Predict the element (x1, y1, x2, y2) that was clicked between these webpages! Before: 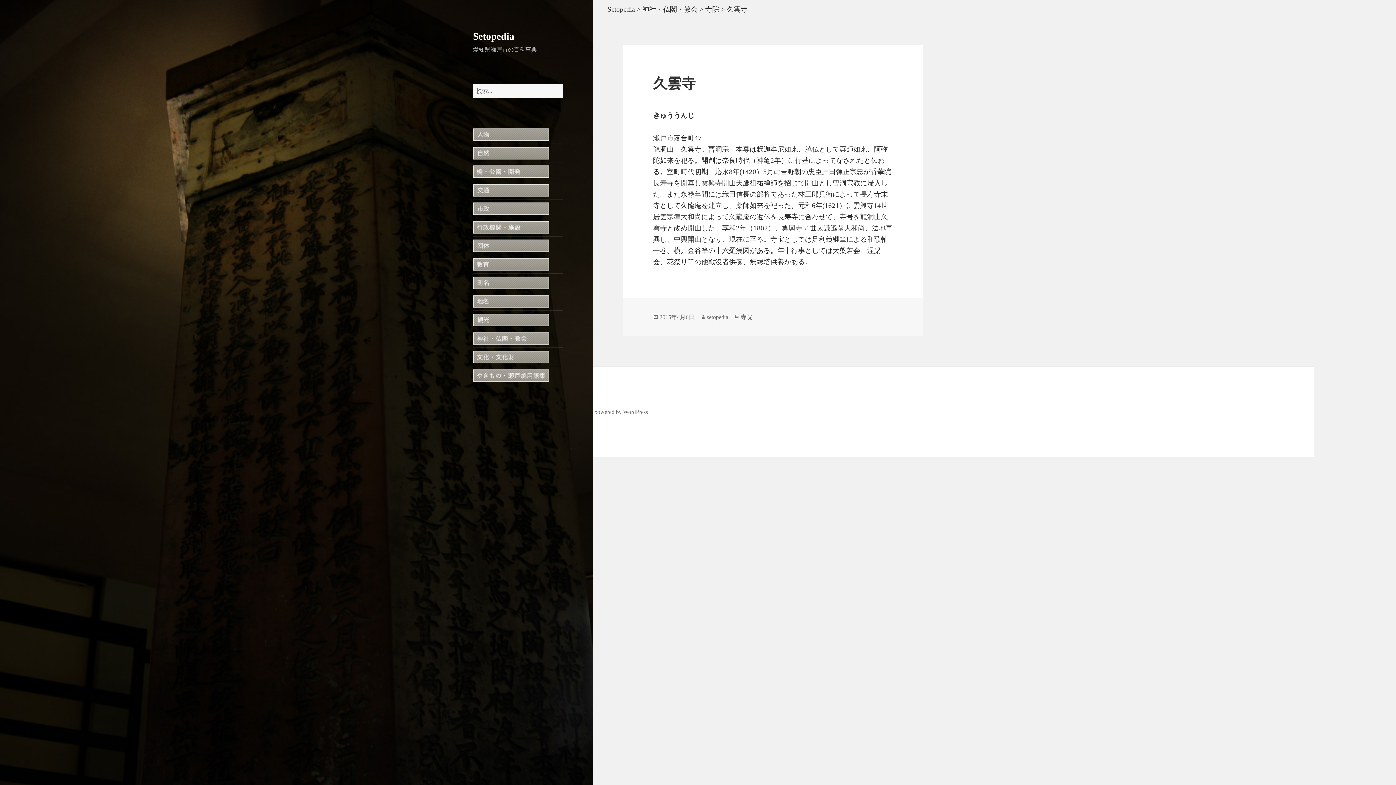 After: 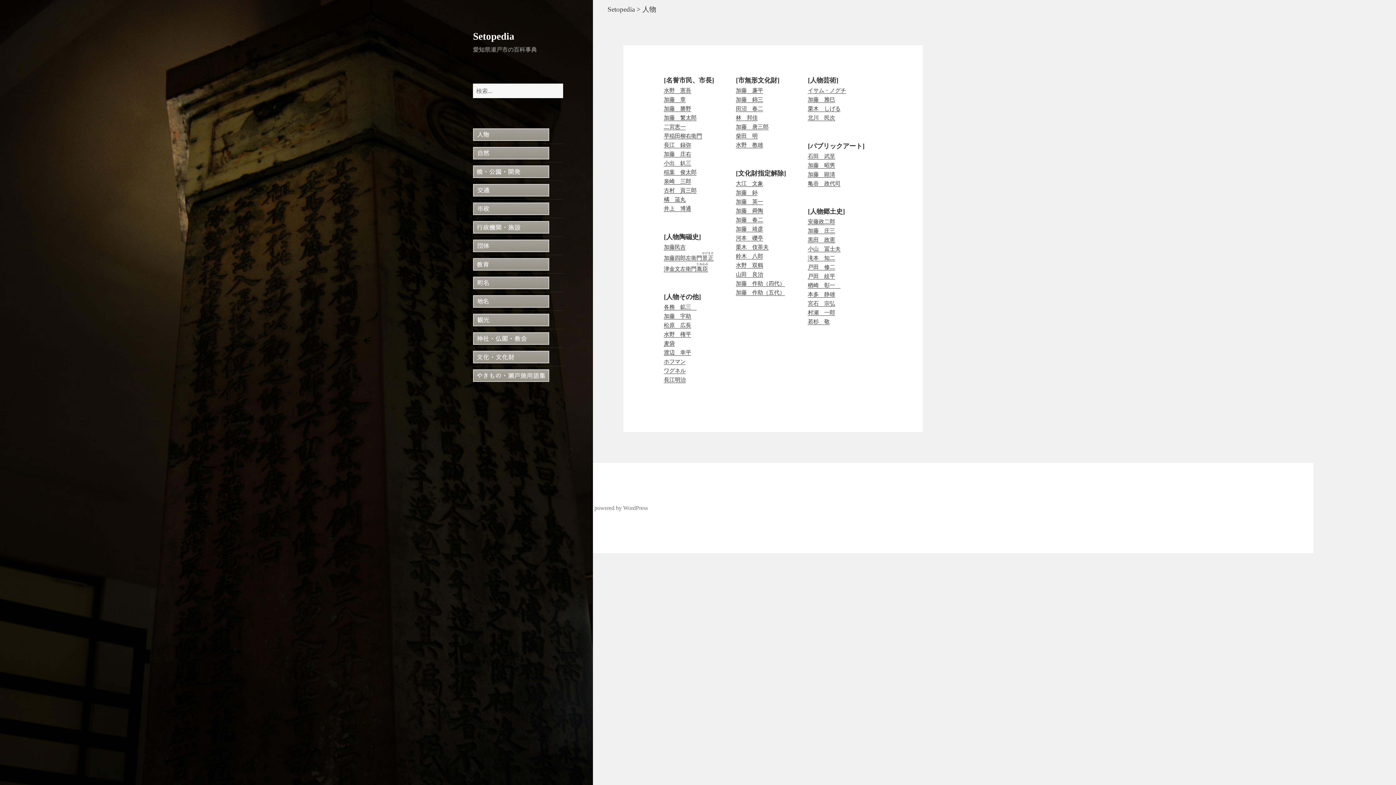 Action: bbox: (473, 130, 549, 137)